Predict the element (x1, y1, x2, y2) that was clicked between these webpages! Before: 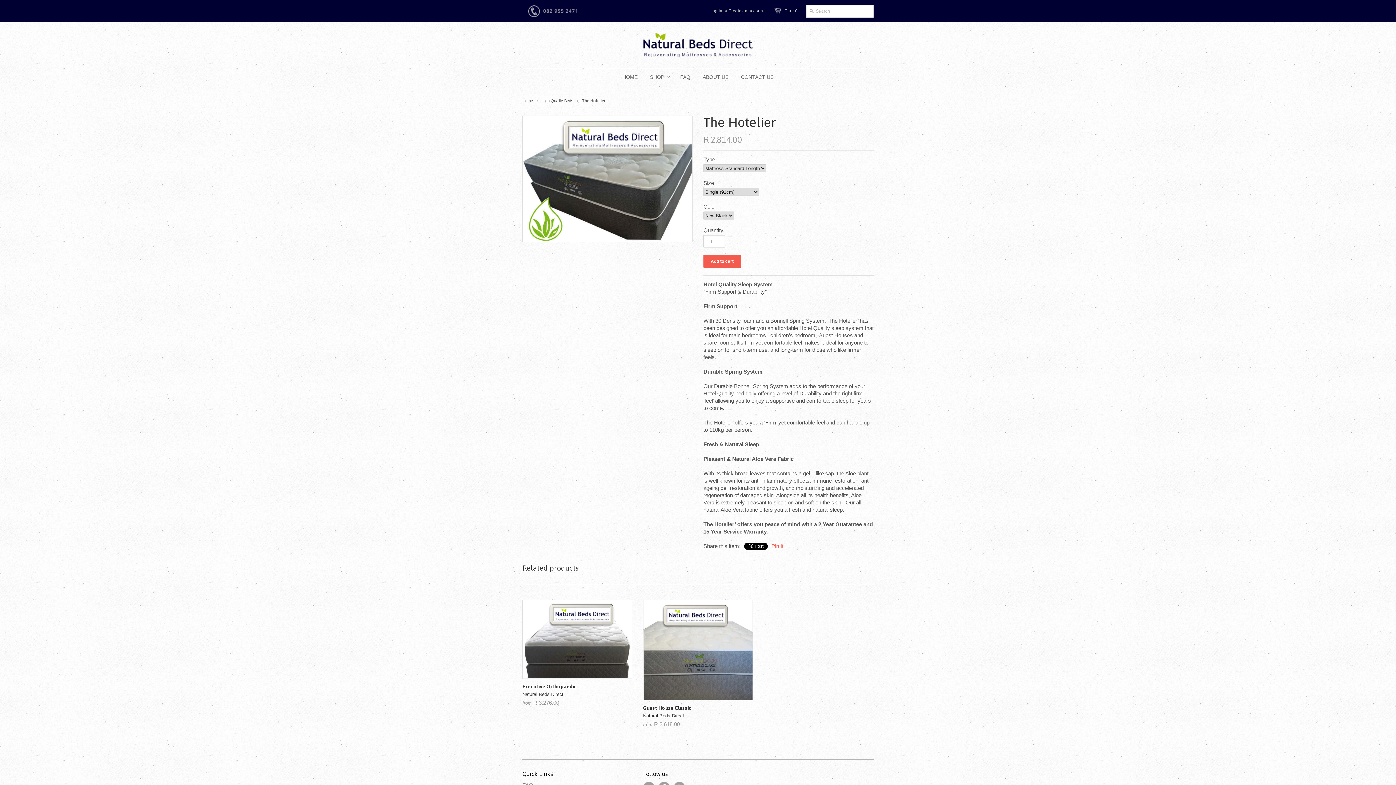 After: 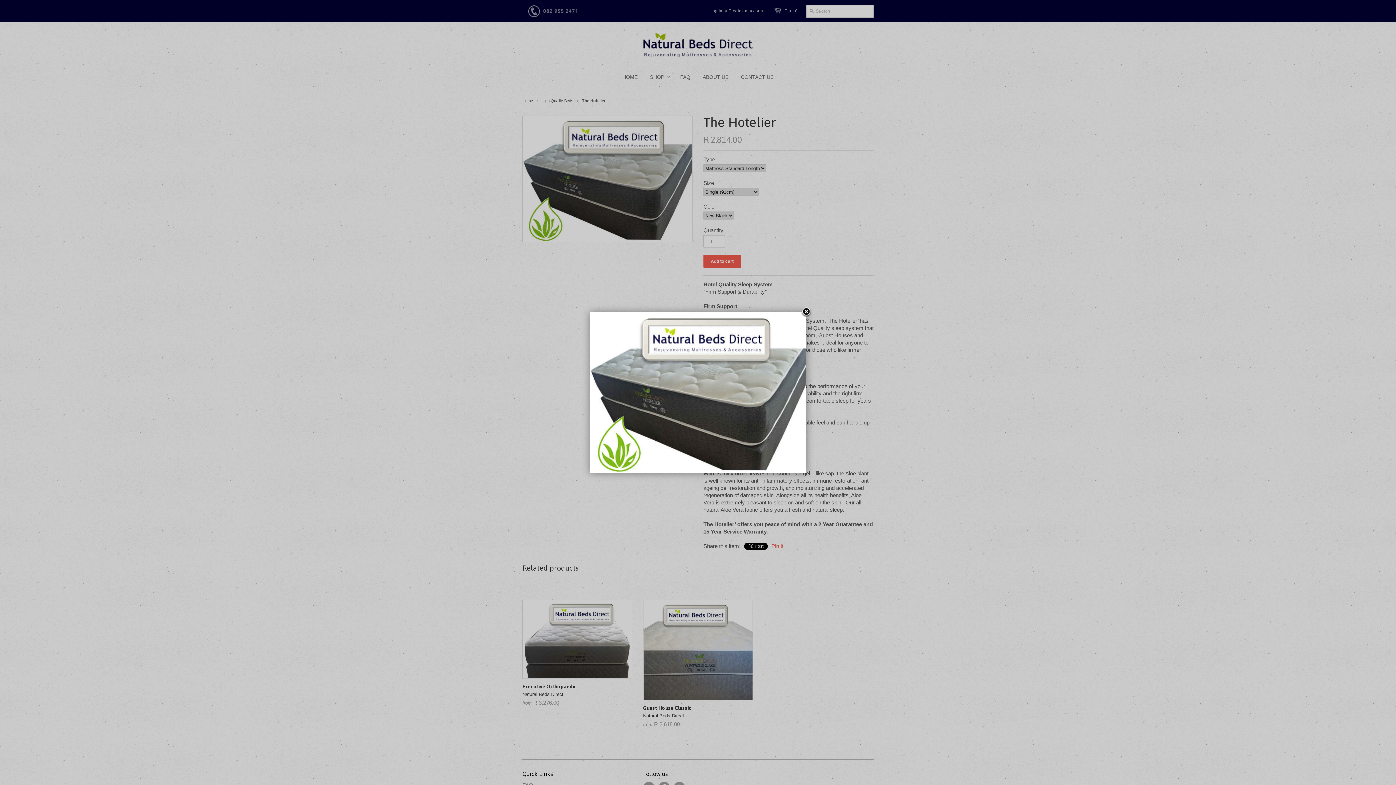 Action: bbox: (522, 115, 692, 242)